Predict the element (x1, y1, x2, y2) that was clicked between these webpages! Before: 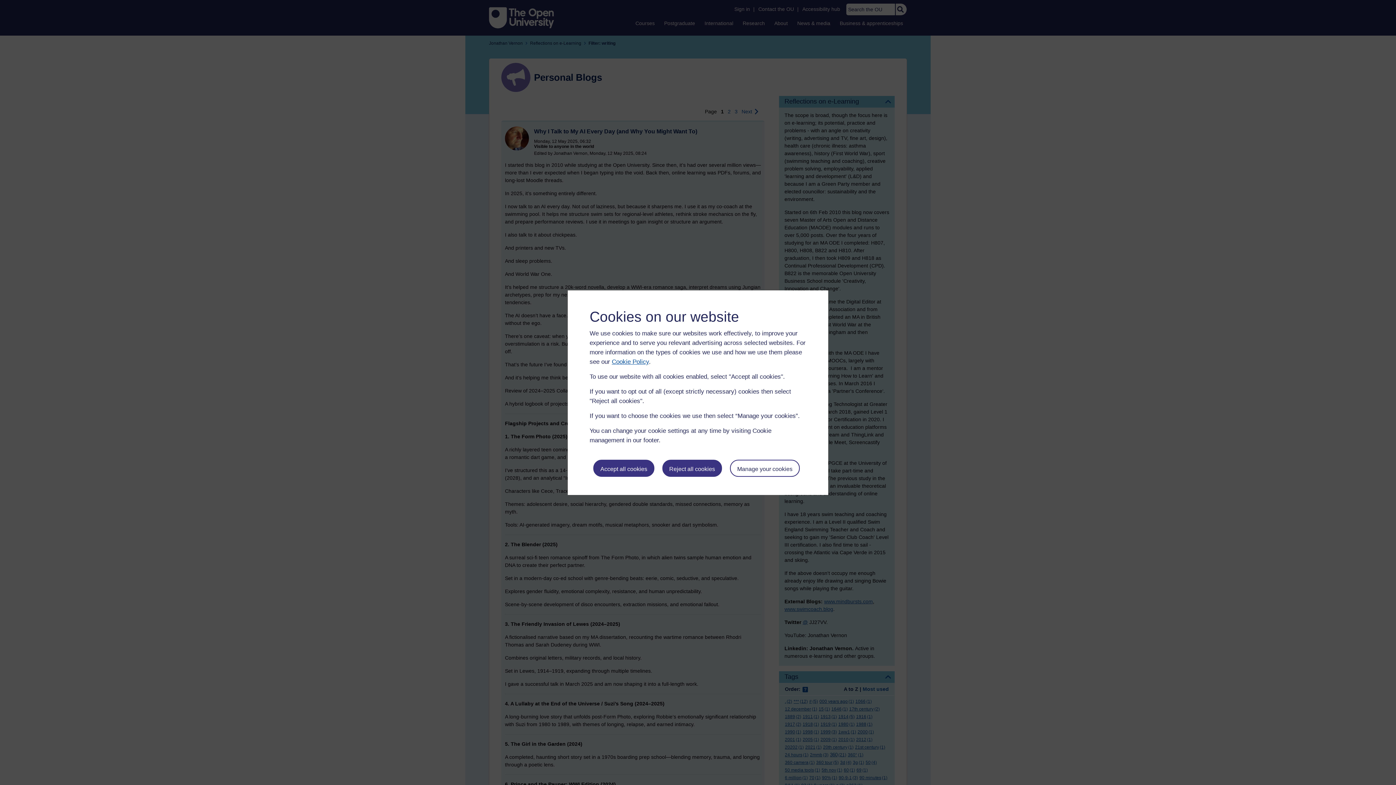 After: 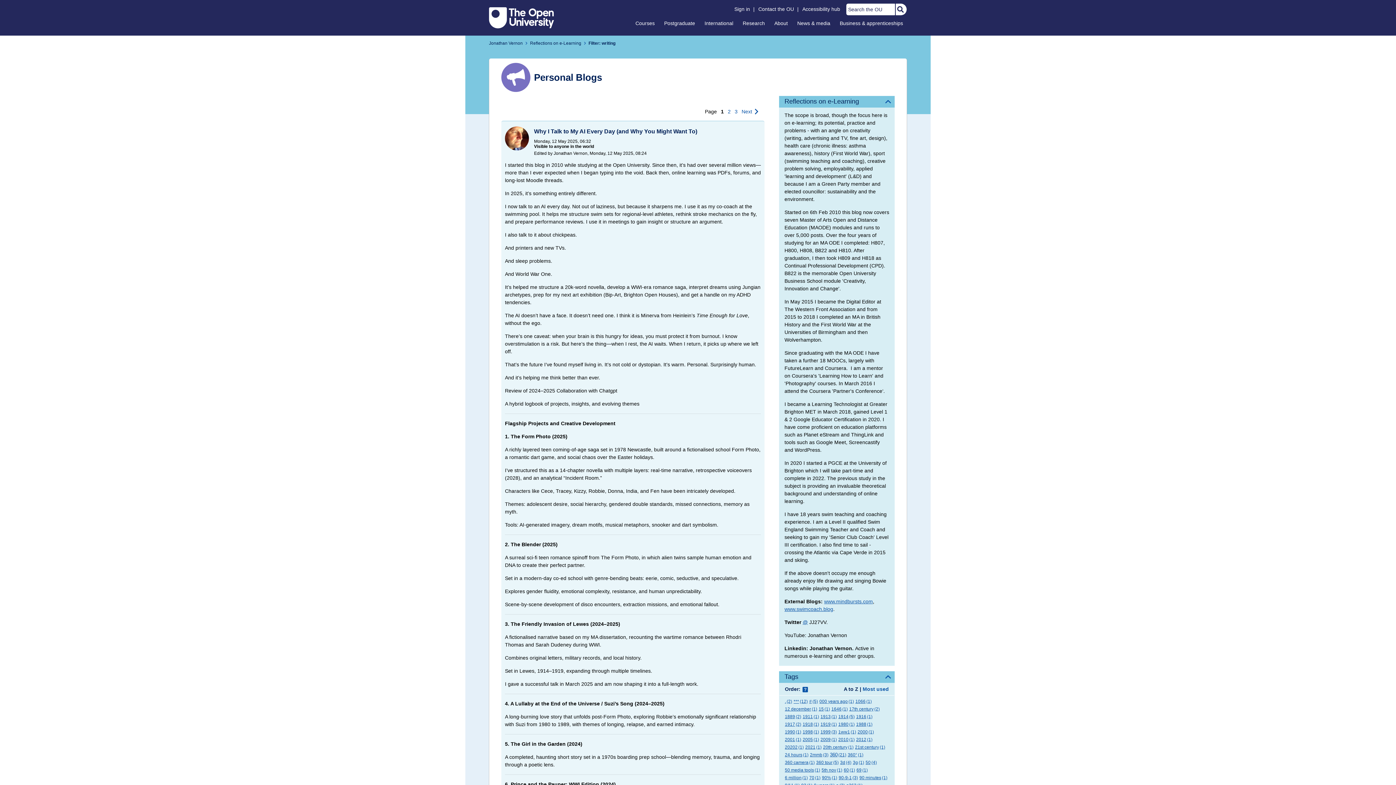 Action: bbox: (662, 459, 722, 476) label: Reject all cookies